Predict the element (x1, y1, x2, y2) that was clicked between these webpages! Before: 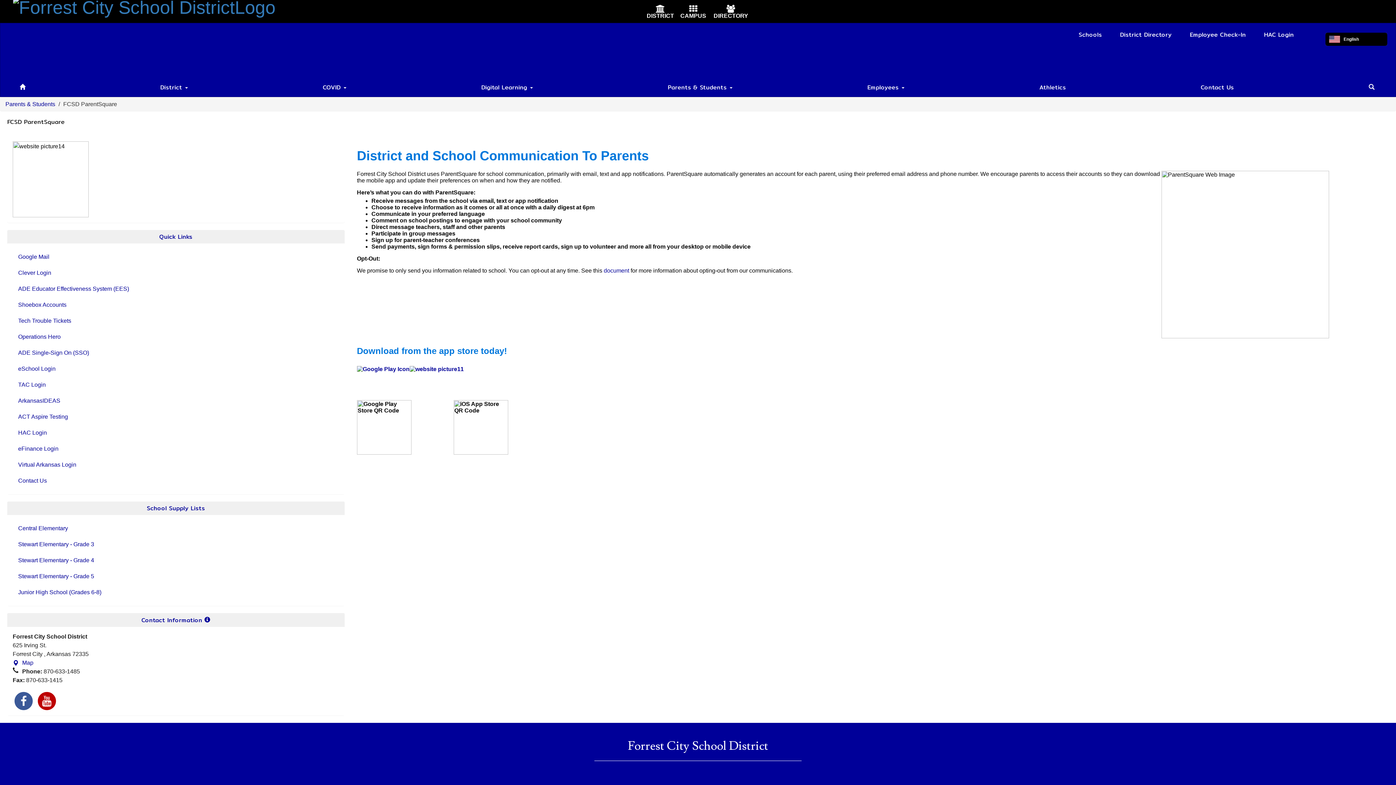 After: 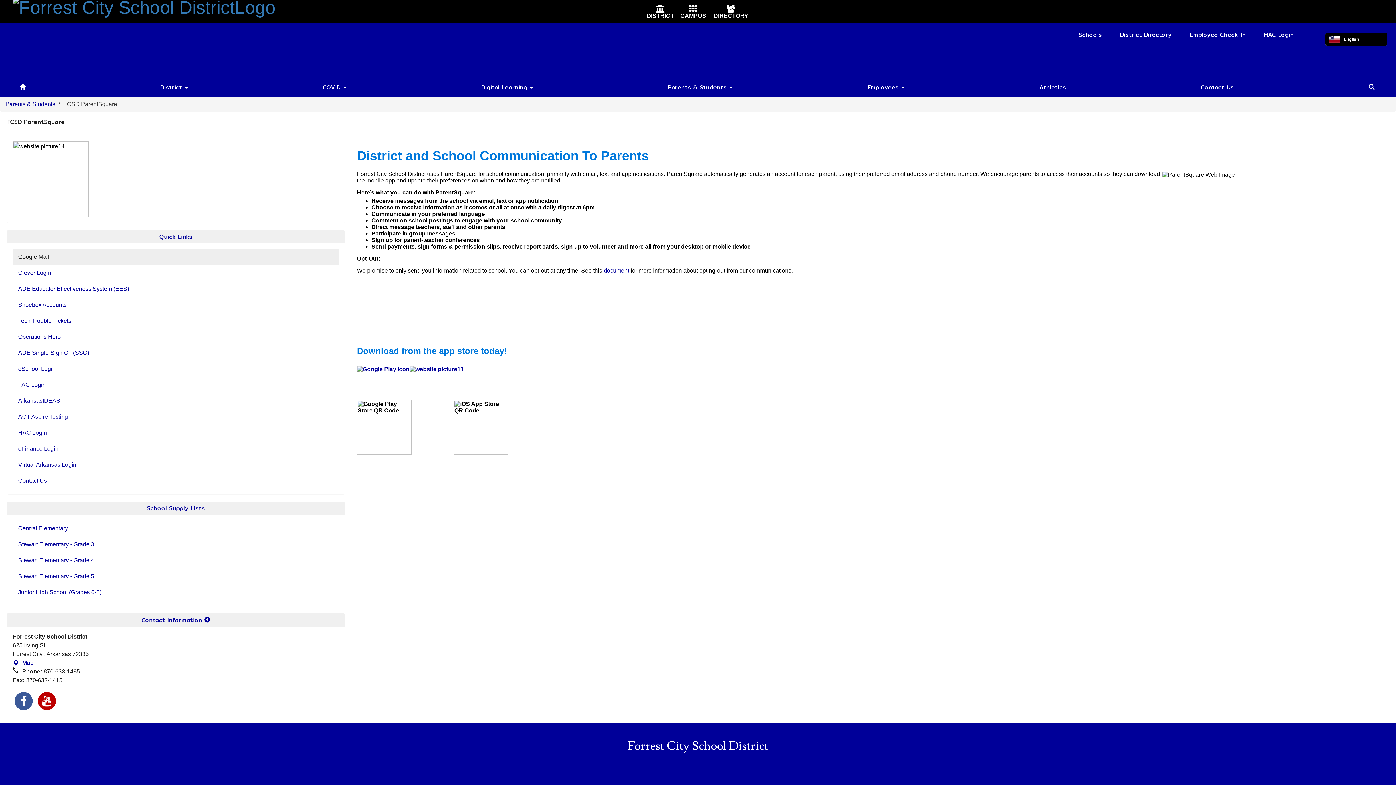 Action: label: Google Mail bbox: (12, 249, 339, 265)